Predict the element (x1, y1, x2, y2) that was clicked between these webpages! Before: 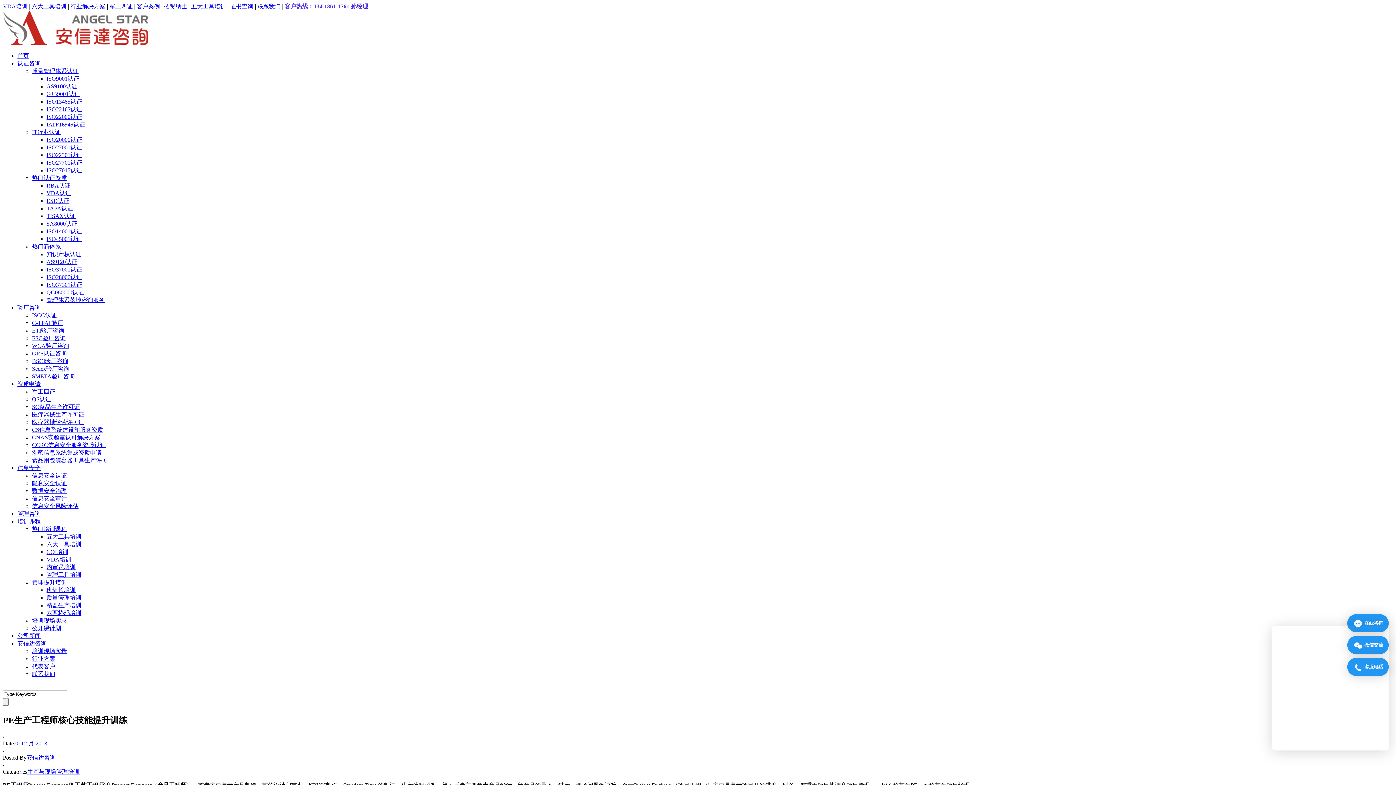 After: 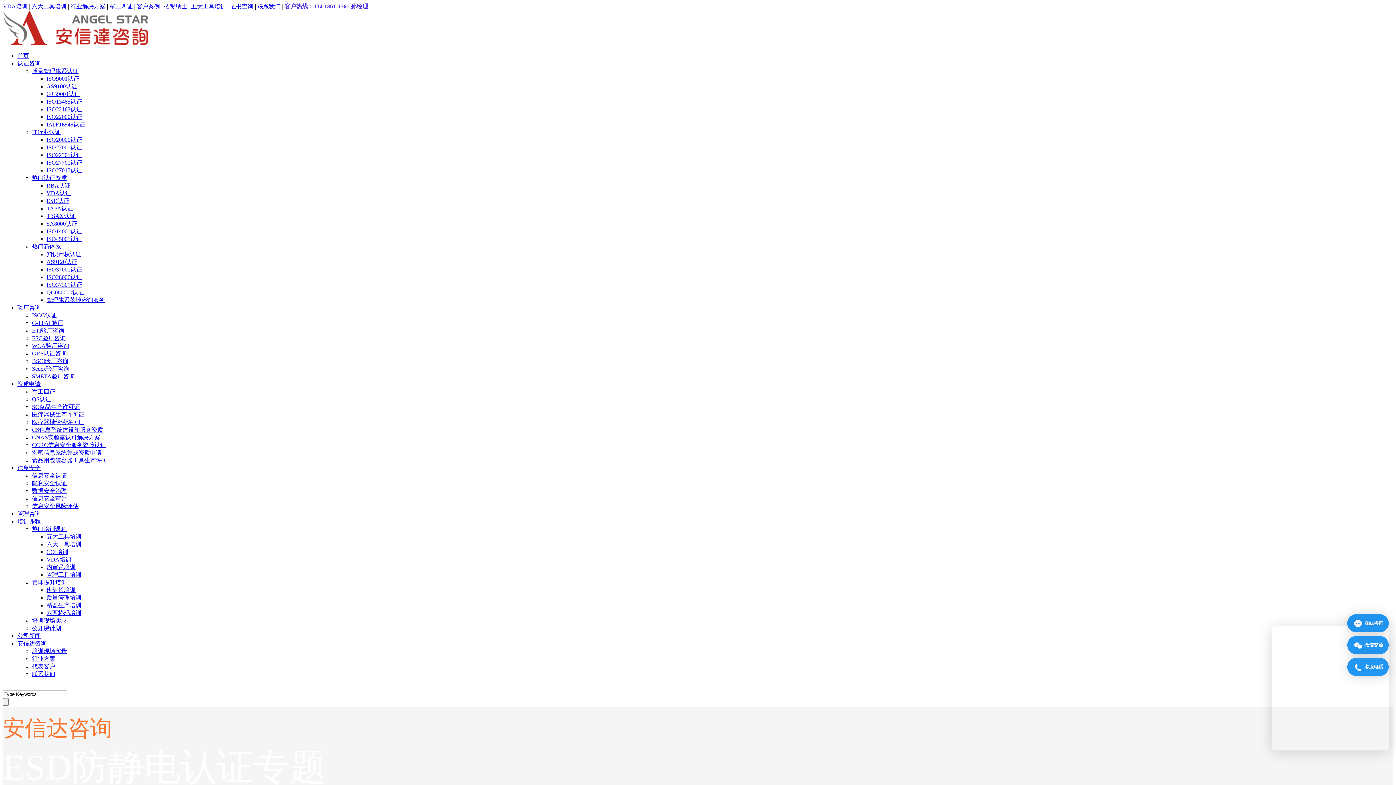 Action: label: ESD认证 bbox: (46, 197, 69, 204)